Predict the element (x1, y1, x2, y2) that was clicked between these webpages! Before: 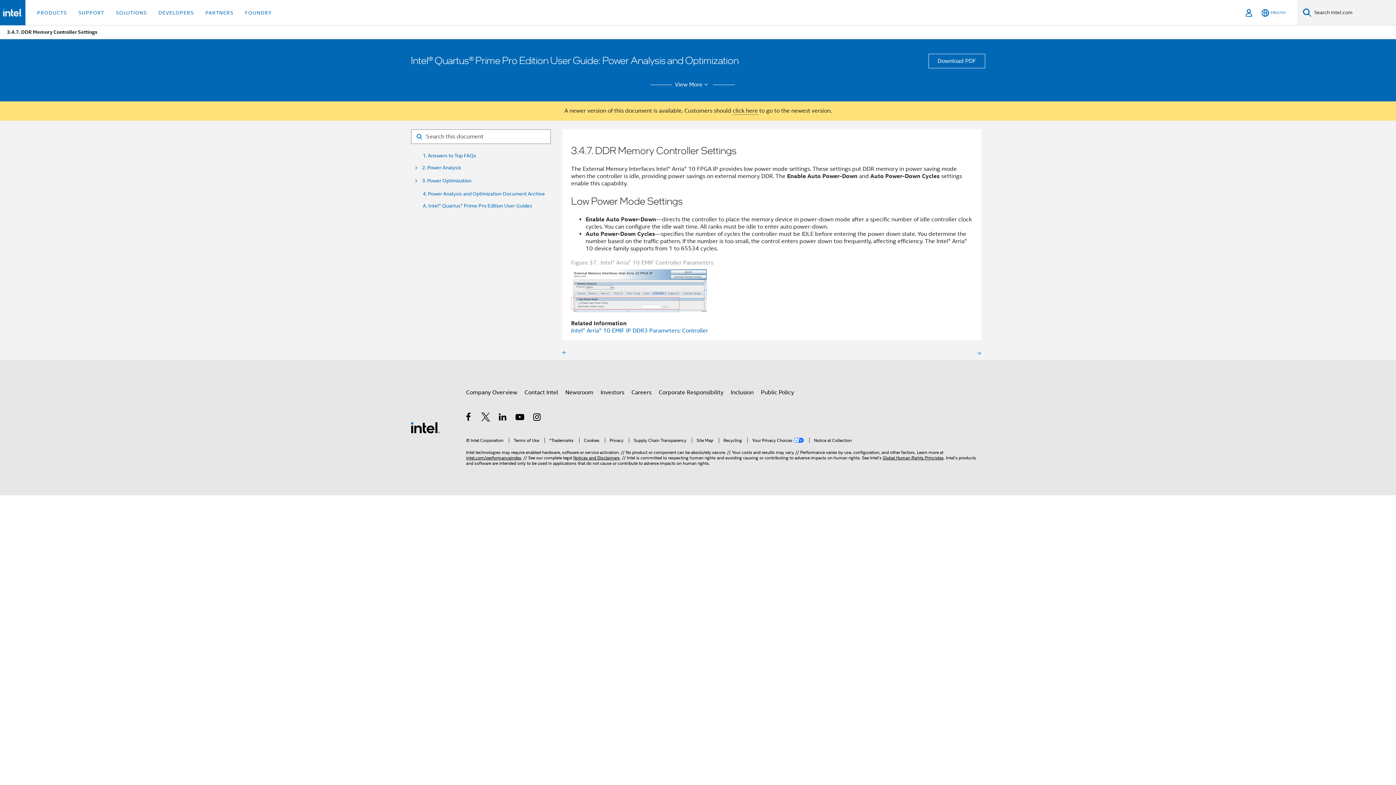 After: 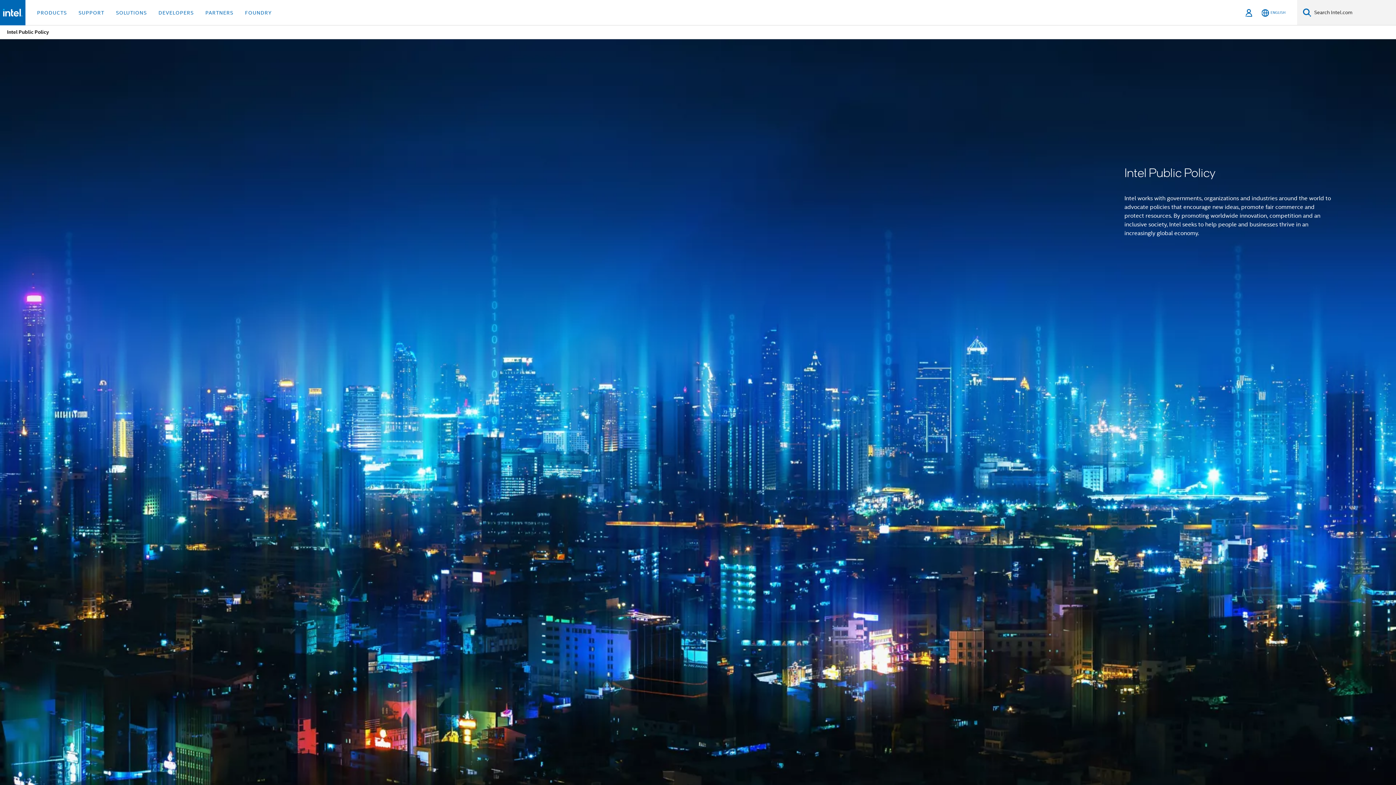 Action: bbox: (761, 386, 794, 399) label: Public Policy